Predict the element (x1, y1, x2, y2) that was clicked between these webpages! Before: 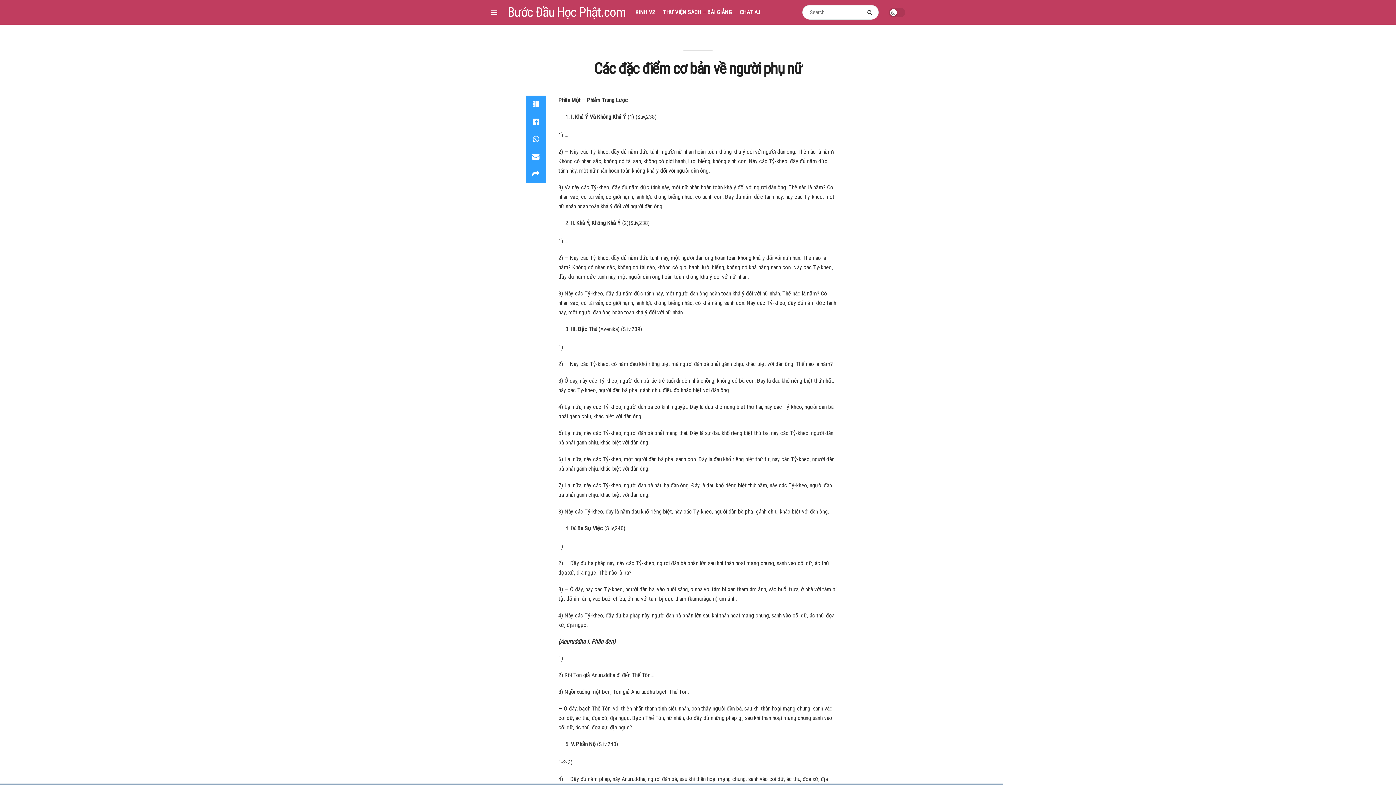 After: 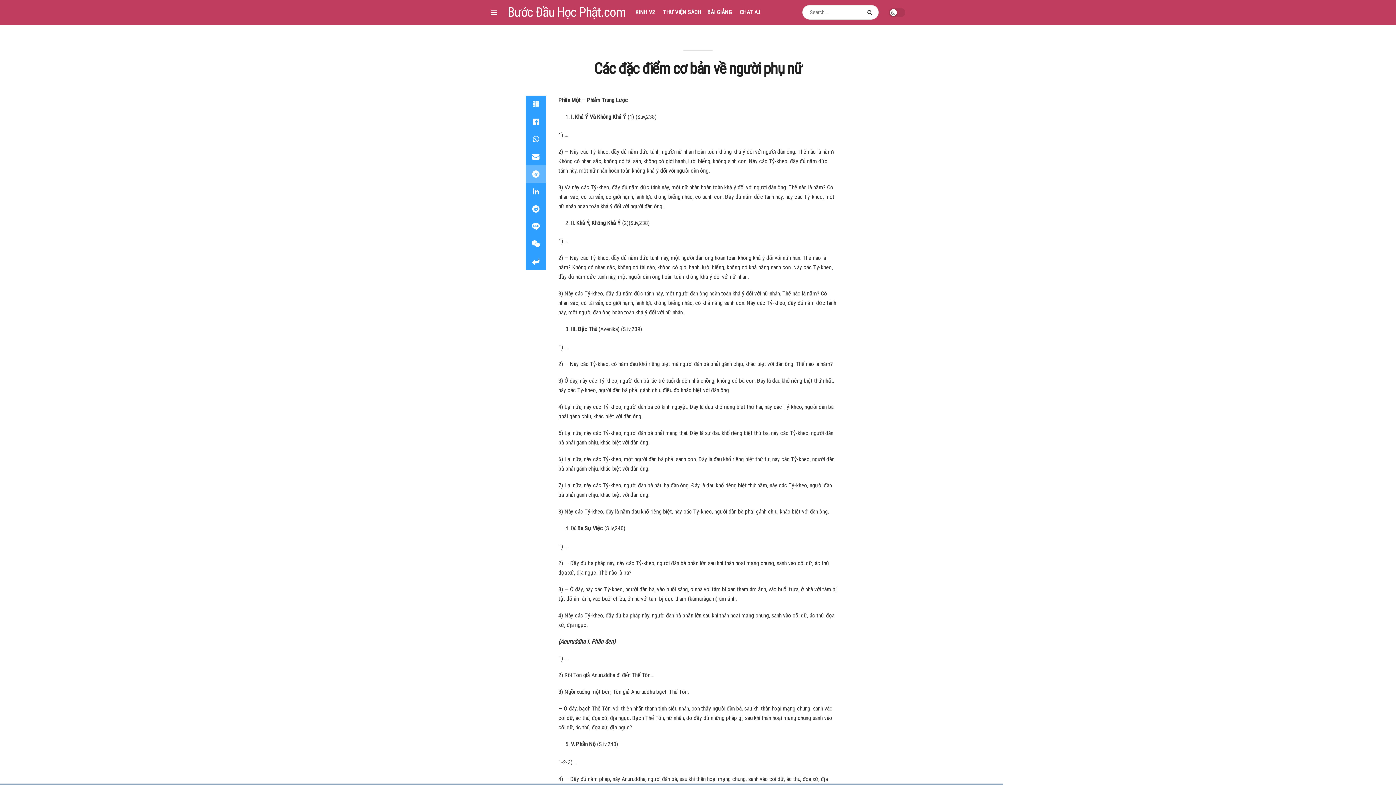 Action: bbox: (525, 165, 546, 182)